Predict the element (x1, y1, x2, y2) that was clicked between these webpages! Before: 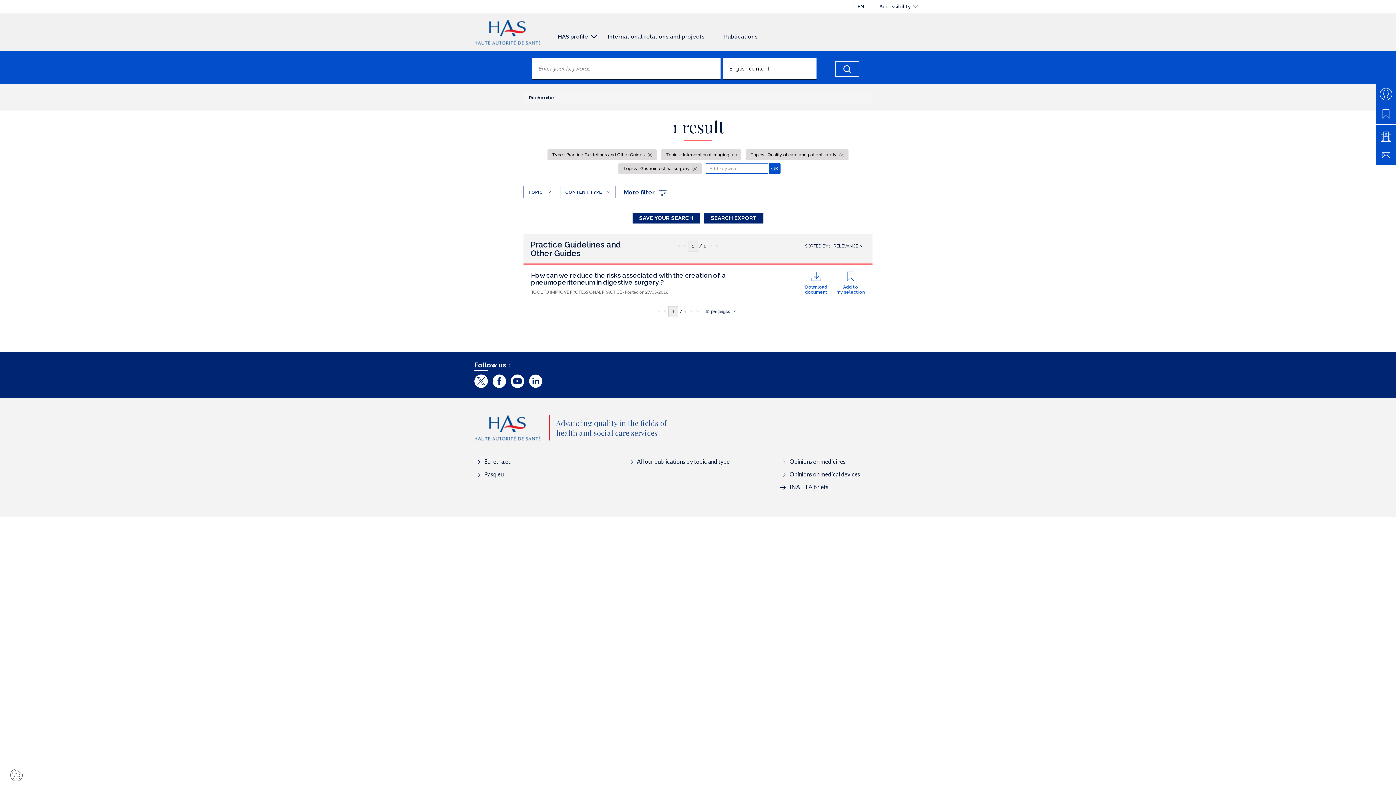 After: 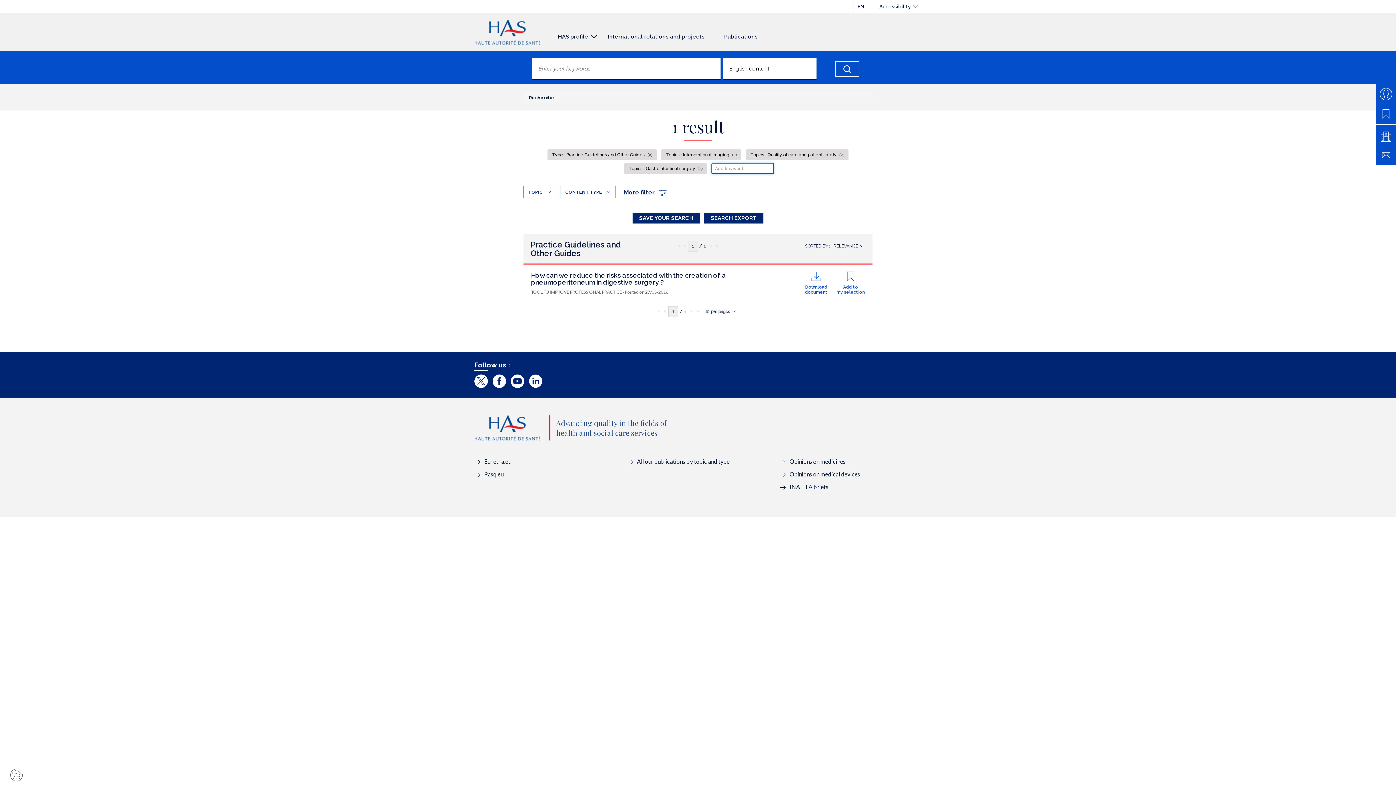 Action: label: OK
Chercher bbox: (769, 163, 780, 174)